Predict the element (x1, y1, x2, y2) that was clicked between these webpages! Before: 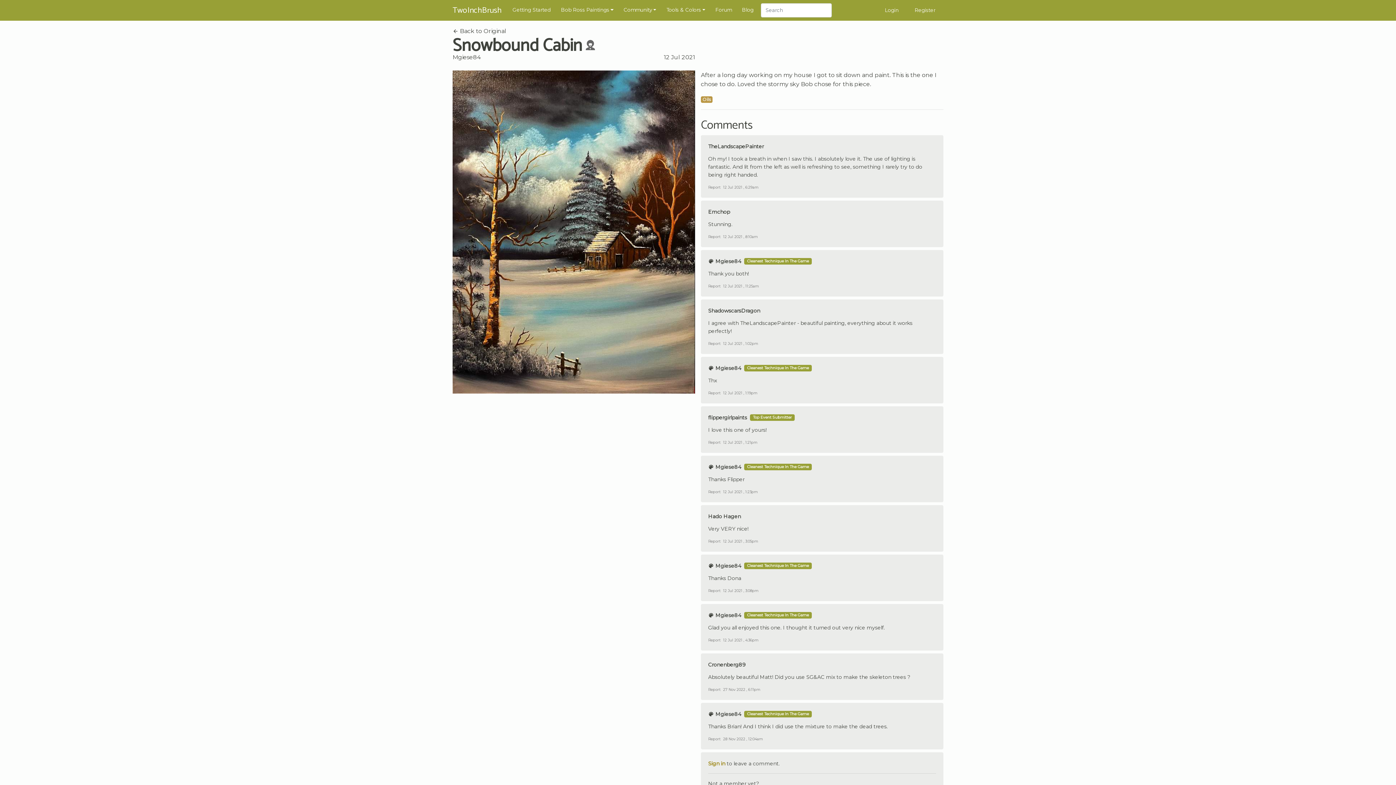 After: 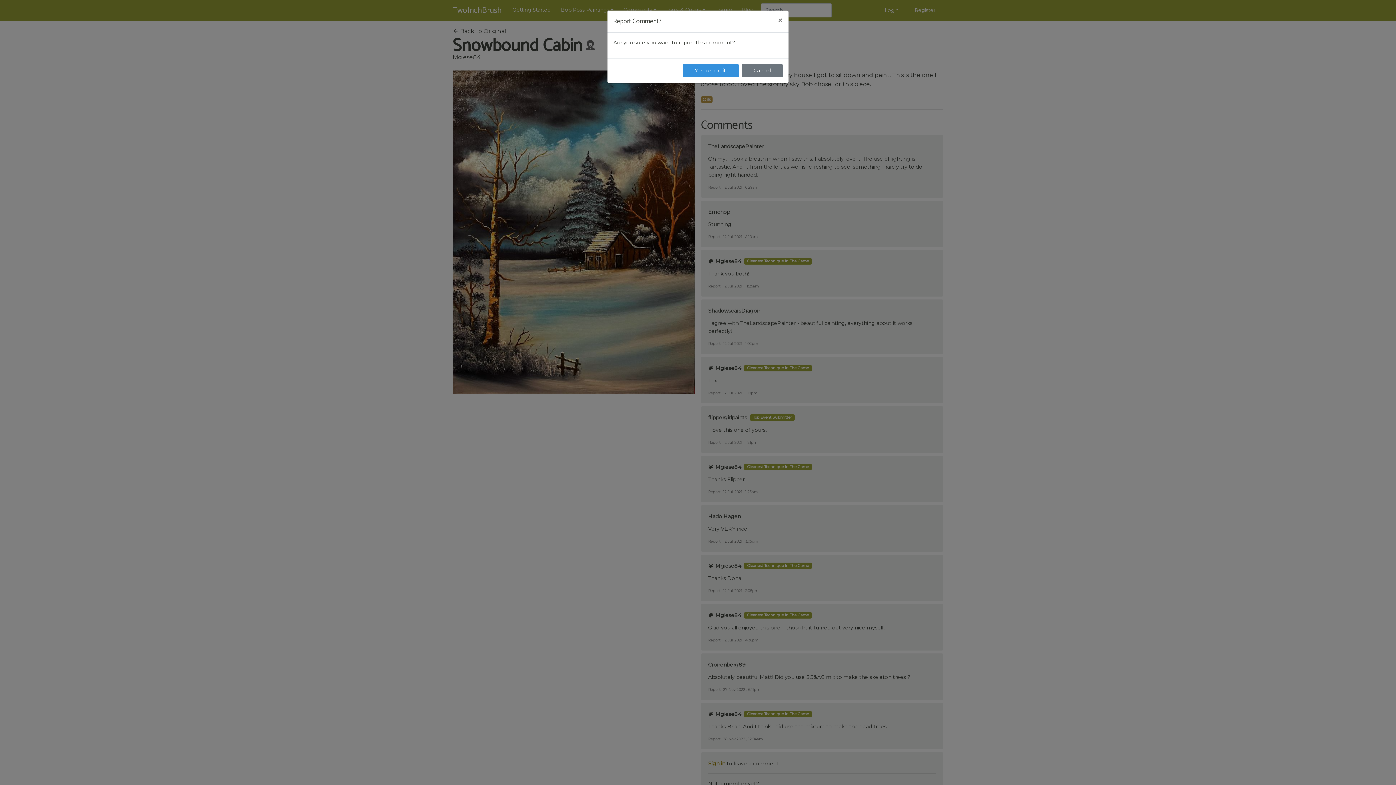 Action: bbox: (708, 588, 720, 594) label: Report